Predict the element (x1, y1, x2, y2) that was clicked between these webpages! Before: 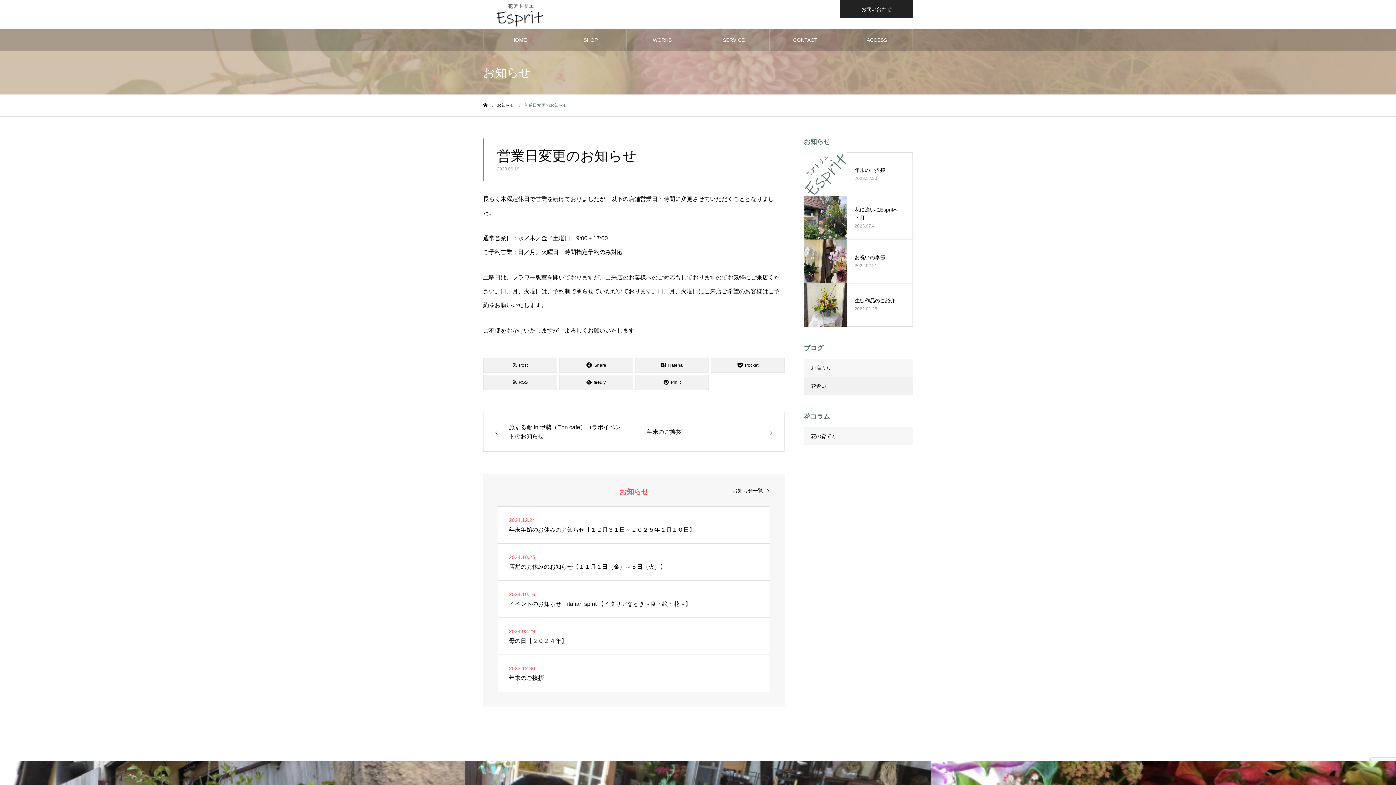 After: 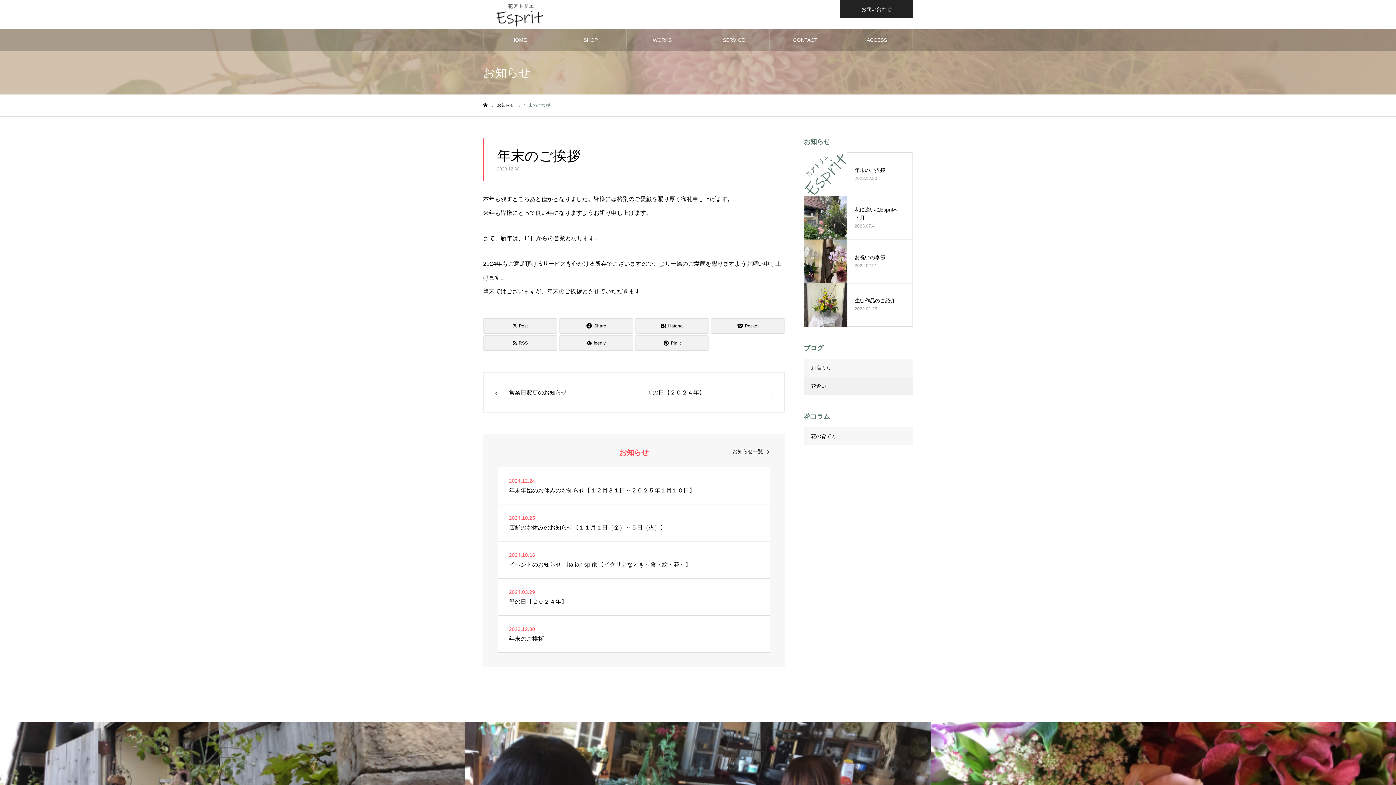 Action: label: 2023.12.30

年末のご挨拶 bbox: (497, 654, 770, 692)